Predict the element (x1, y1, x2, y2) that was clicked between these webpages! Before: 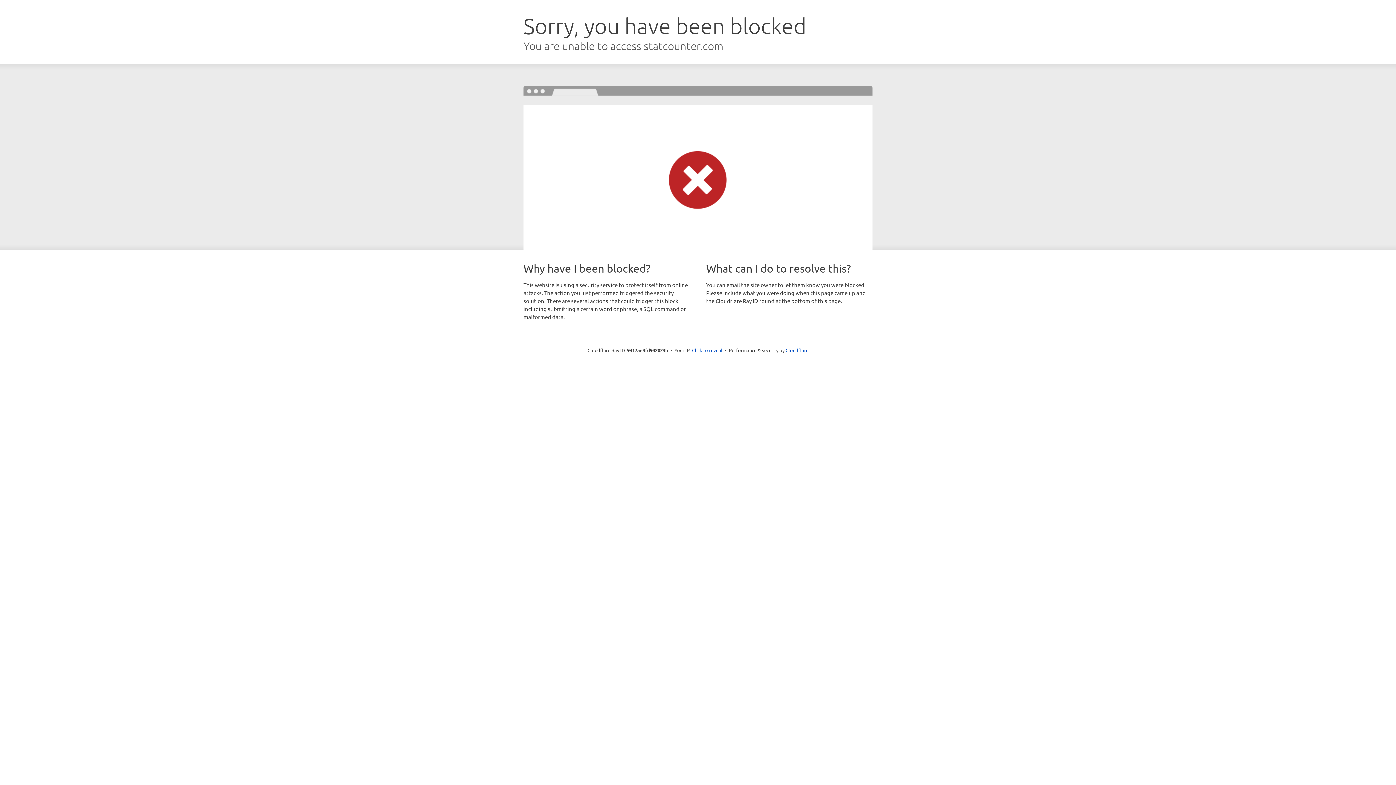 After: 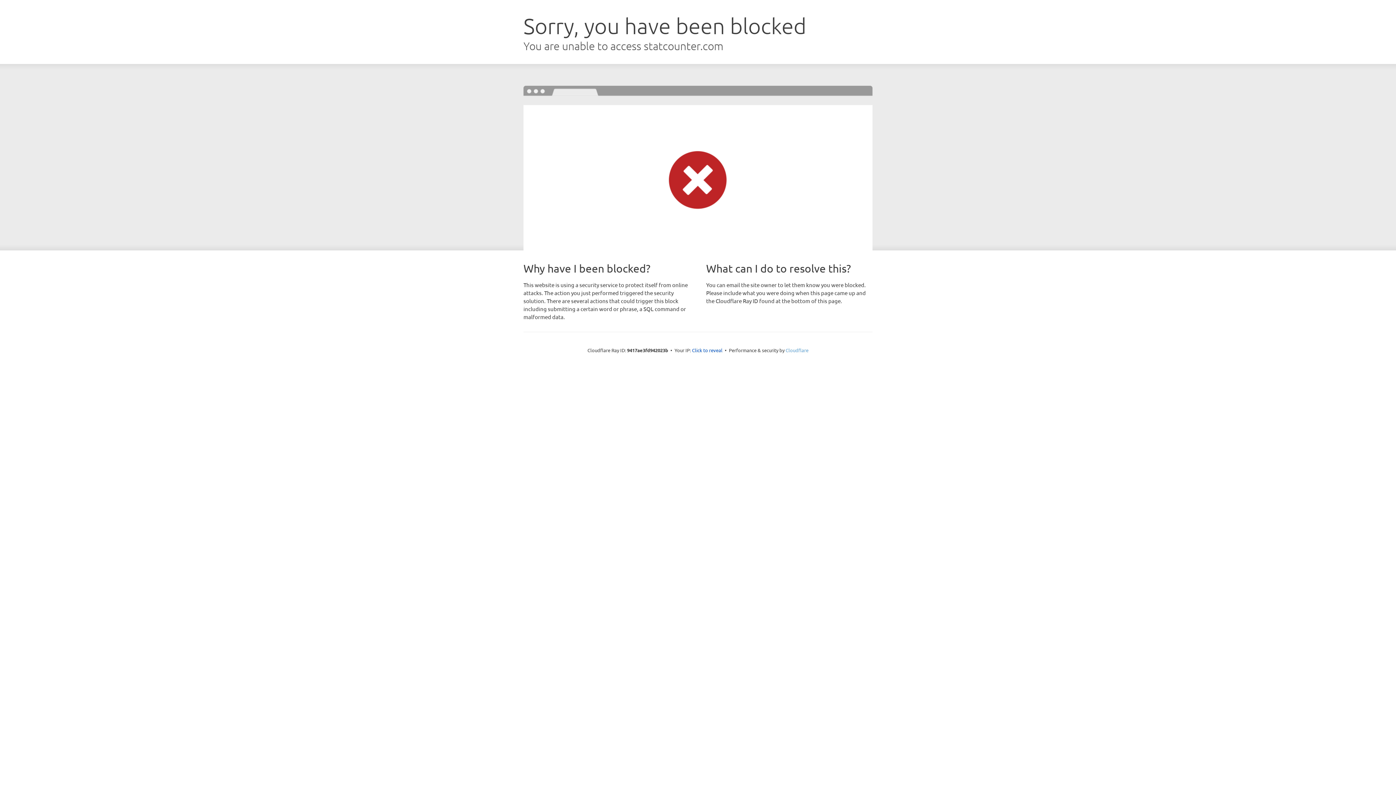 Action: label: Cloudflare bbox: (785, 347, 808, 353)